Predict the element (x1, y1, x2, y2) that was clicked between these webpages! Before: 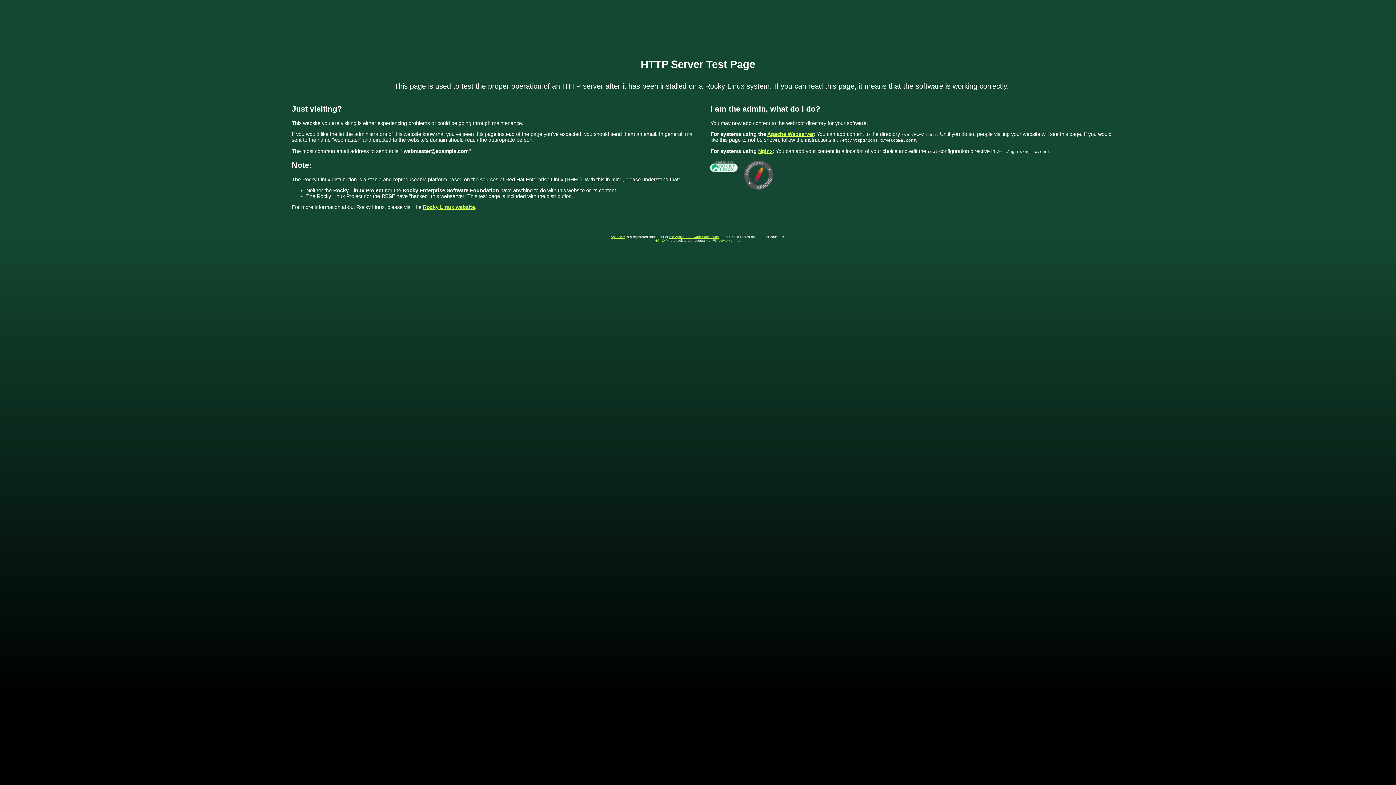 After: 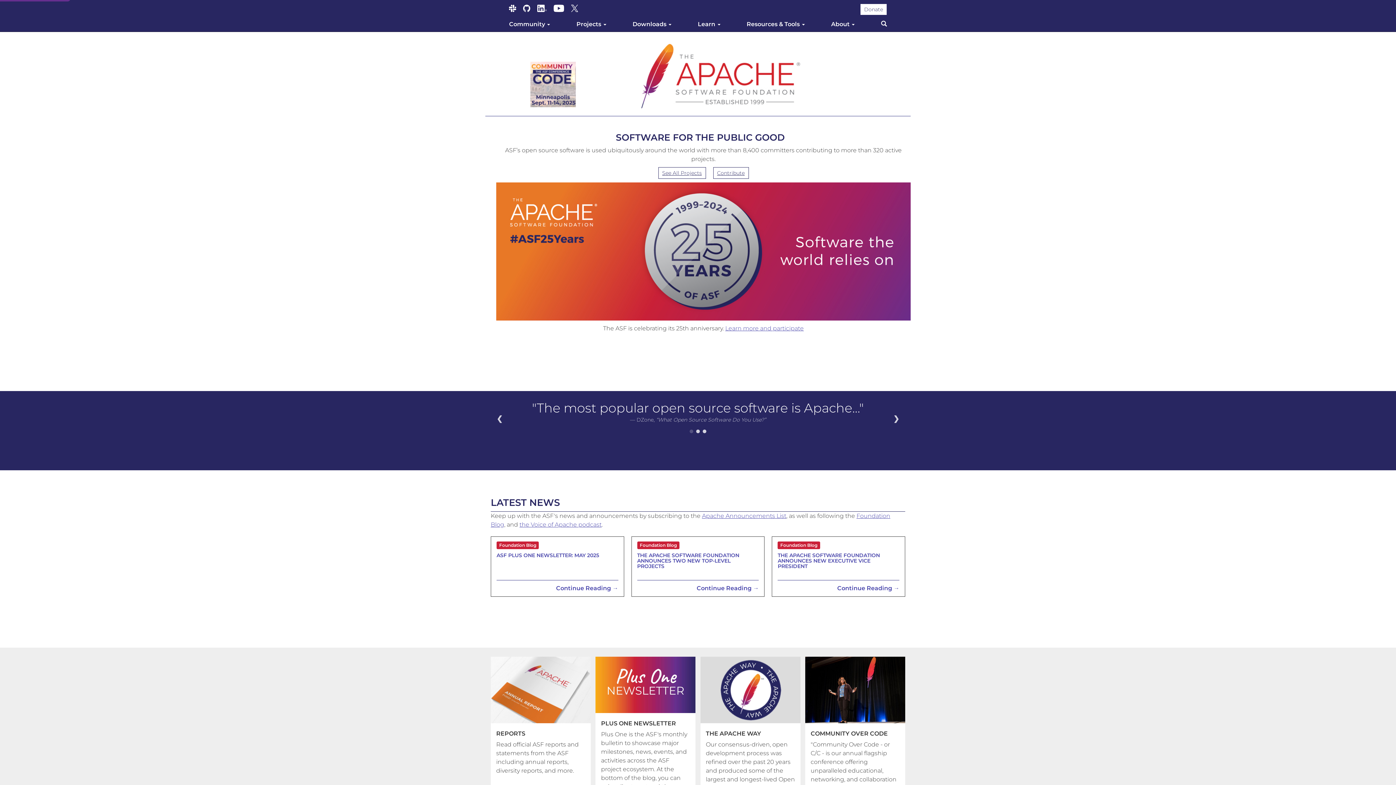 Action: bbox: (610, 235, 625, 238) label: Apache™